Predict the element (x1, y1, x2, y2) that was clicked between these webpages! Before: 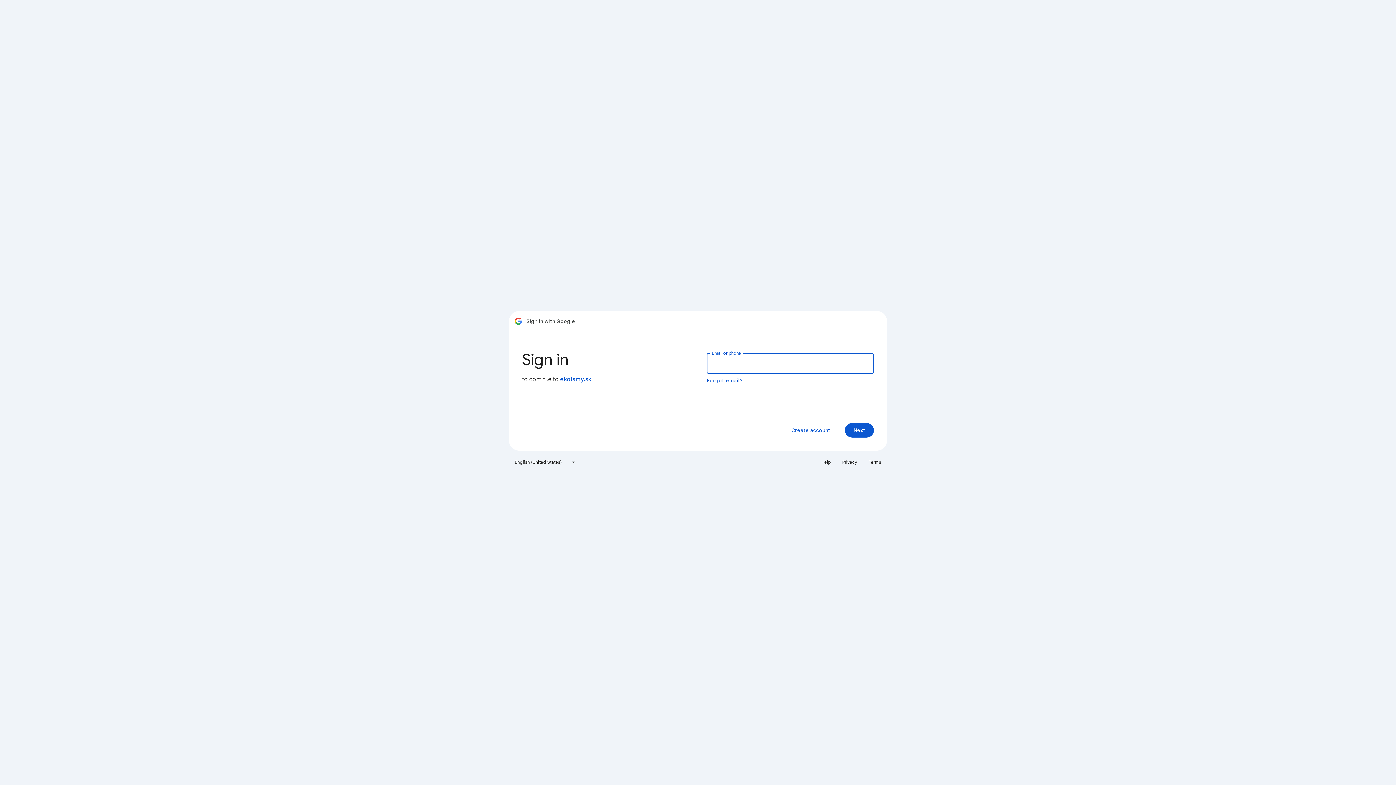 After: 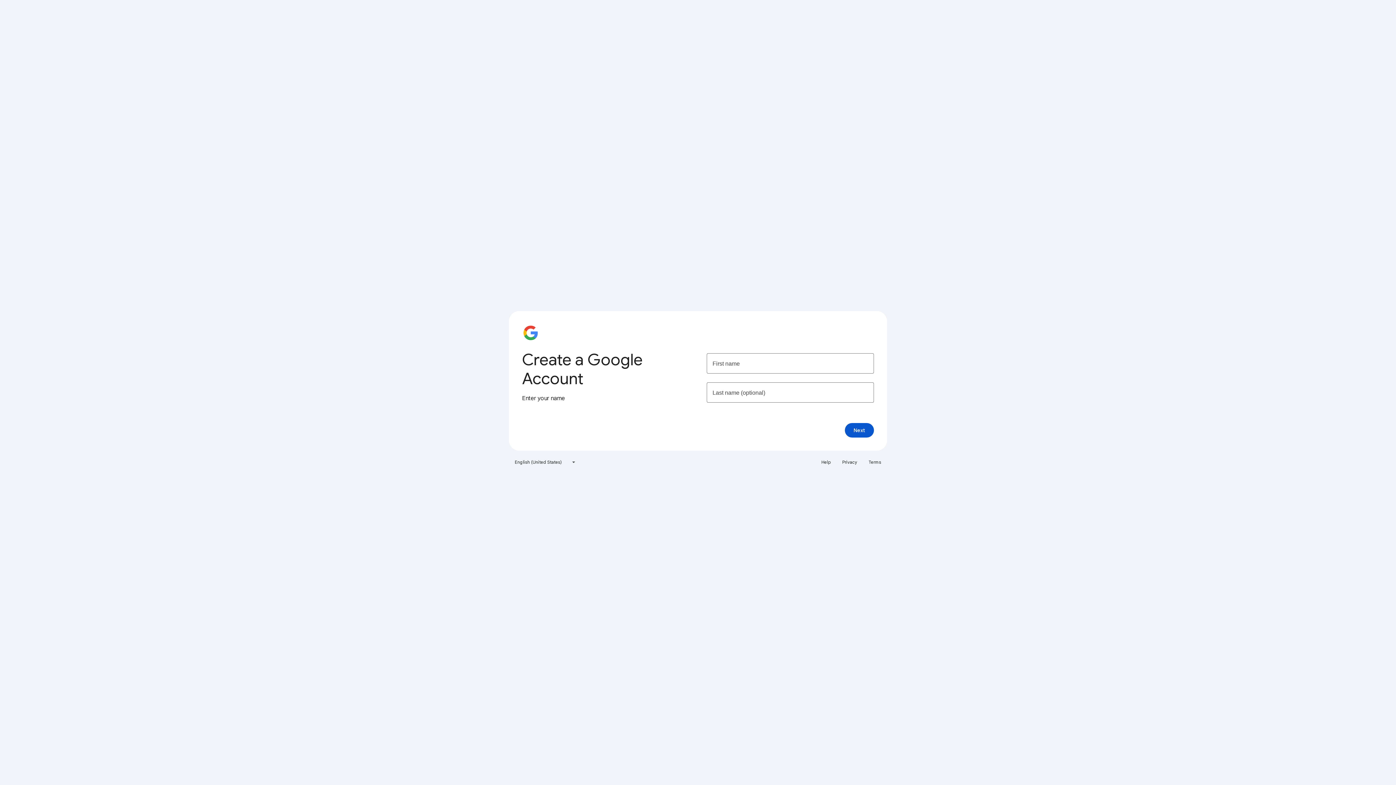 Action: label: Create account bbox: (785, 423, 836, 437)